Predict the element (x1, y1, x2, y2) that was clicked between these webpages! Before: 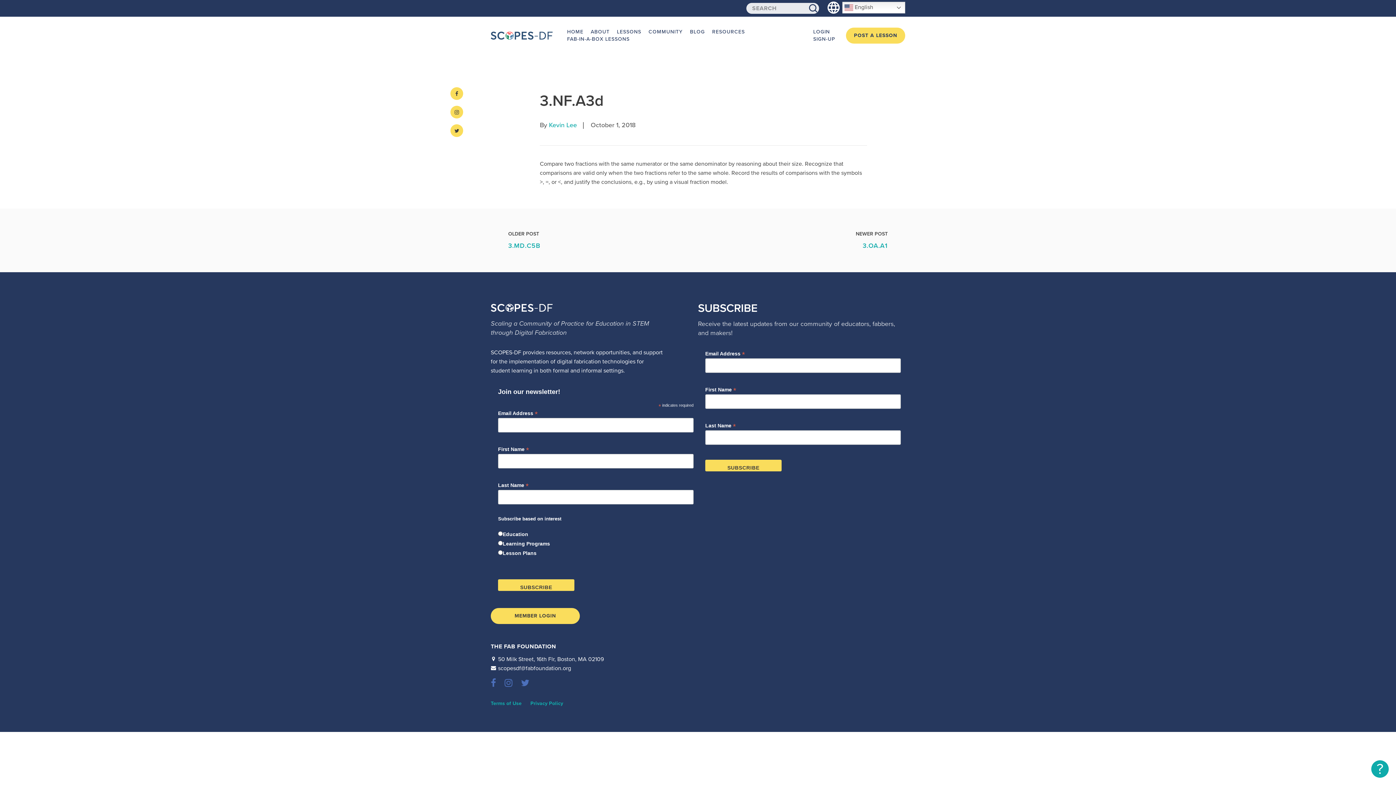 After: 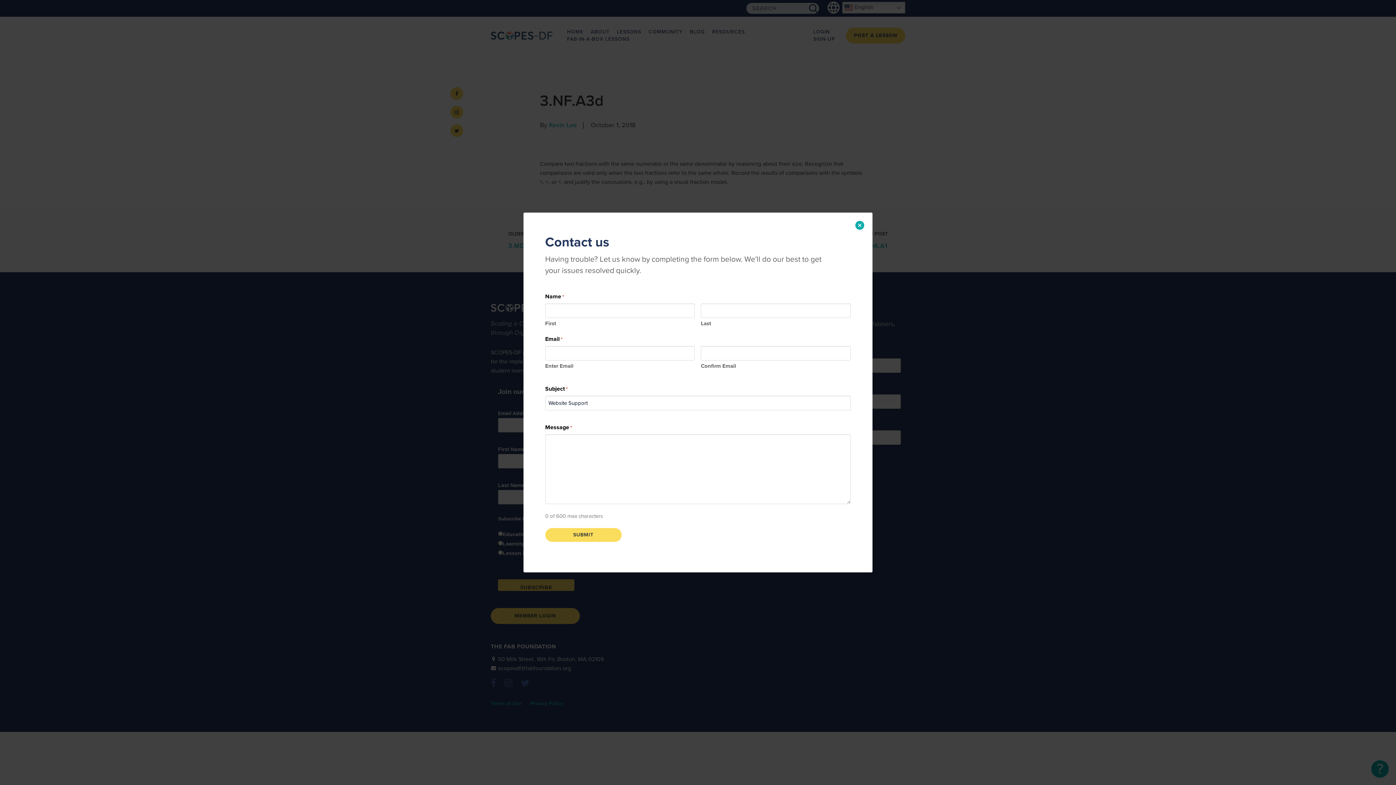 Action: bbox: (1371, 760, 1389, 778) label: ?